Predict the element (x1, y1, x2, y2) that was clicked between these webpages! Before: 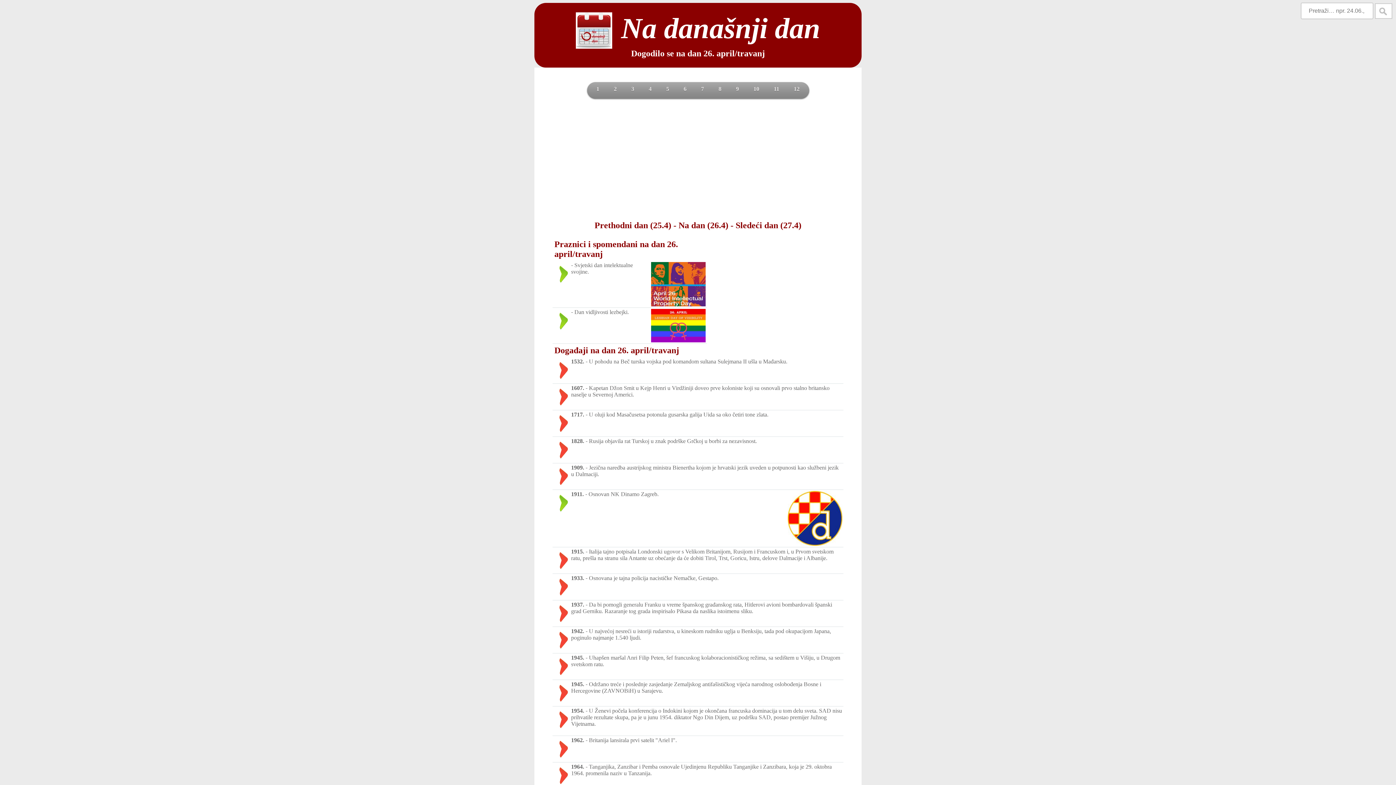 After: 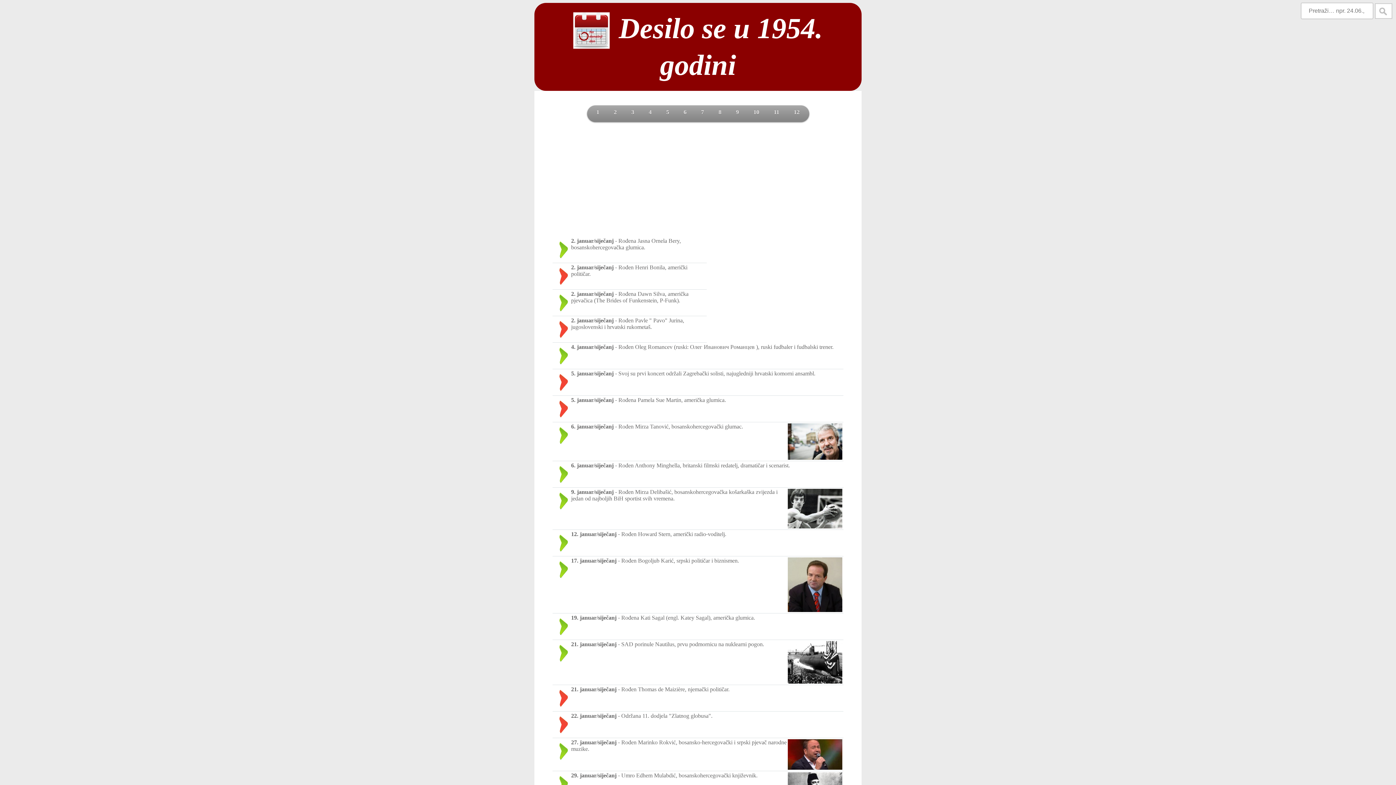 Action: label: 1954. bbox: (571, 708, 584, 714)